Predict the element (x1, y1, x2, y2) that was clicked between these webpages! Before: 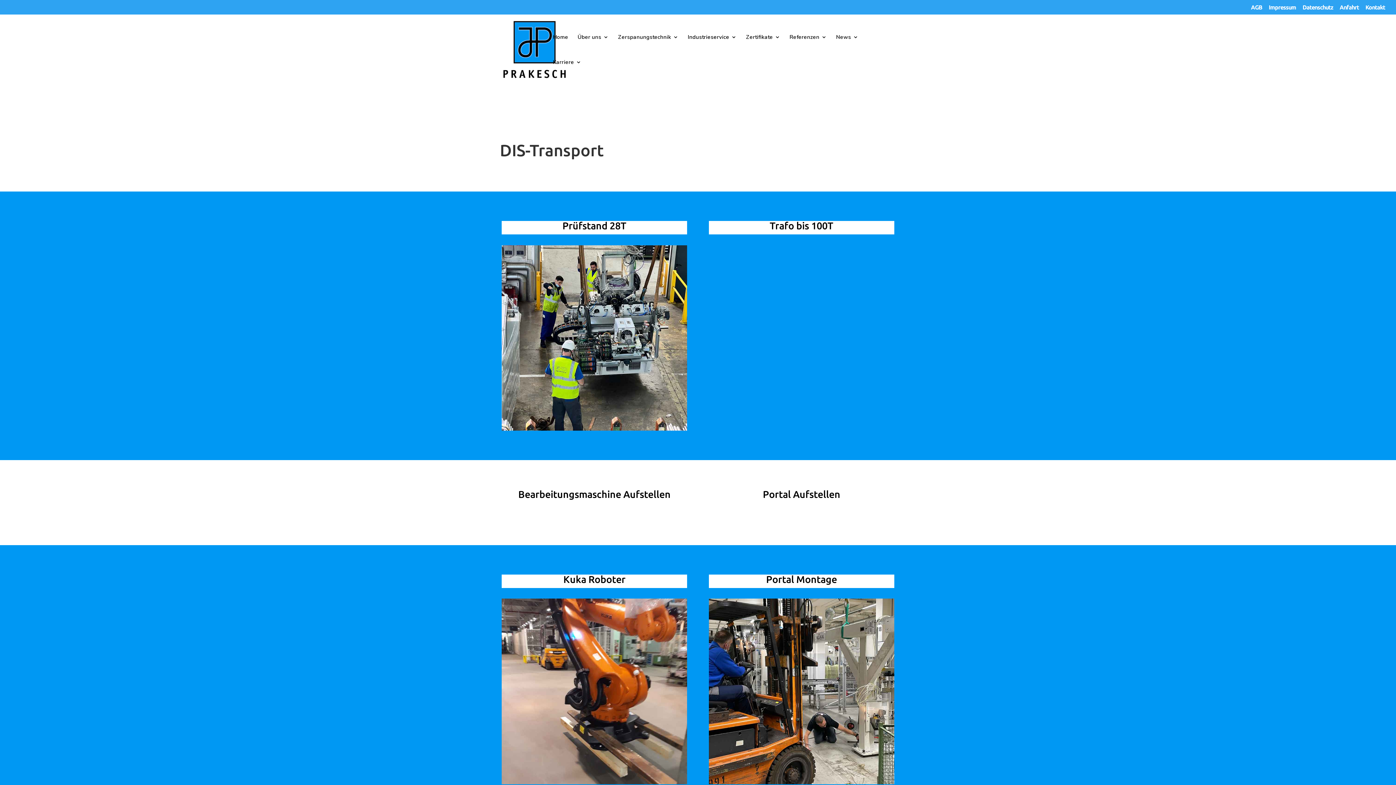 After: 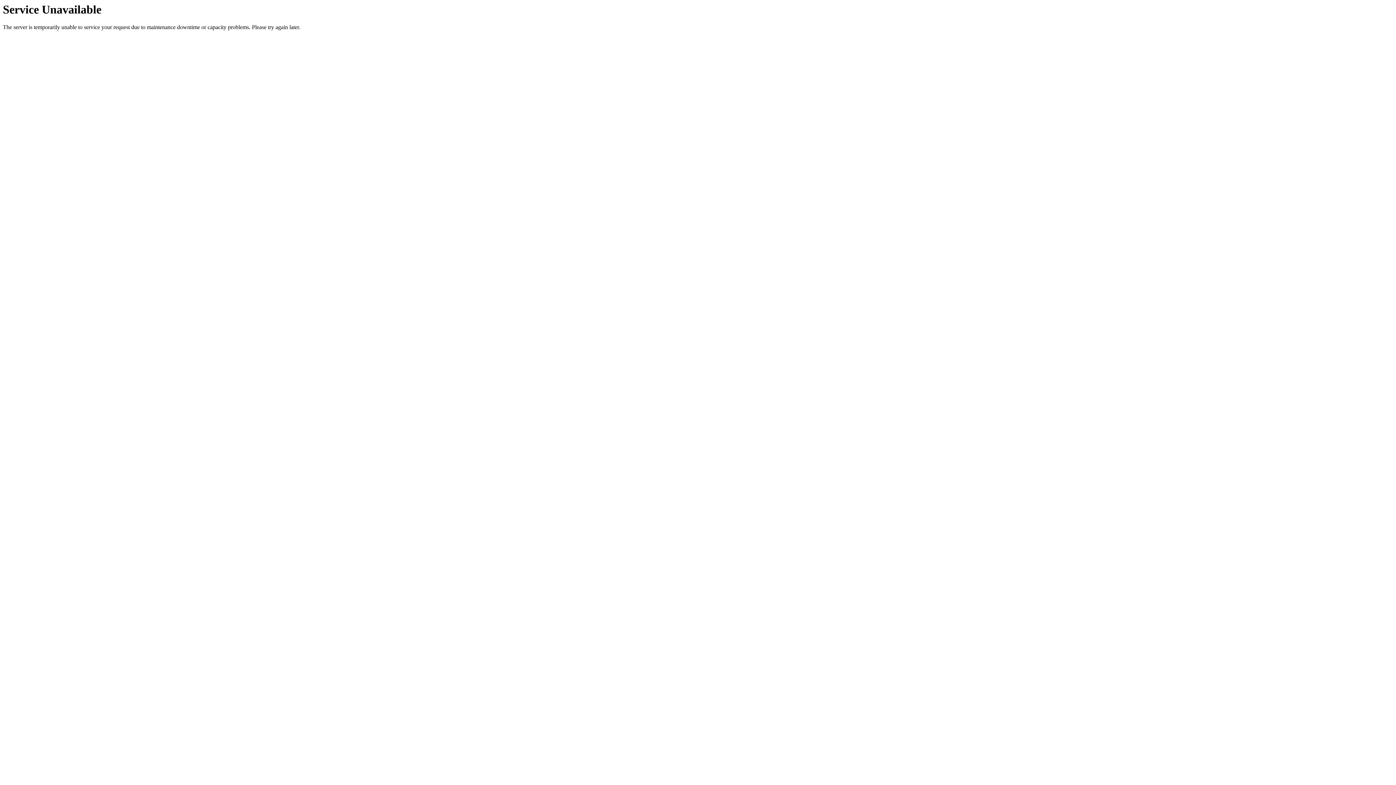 Action: bbox: (688, 34, 736, 59) label: Industrieservice